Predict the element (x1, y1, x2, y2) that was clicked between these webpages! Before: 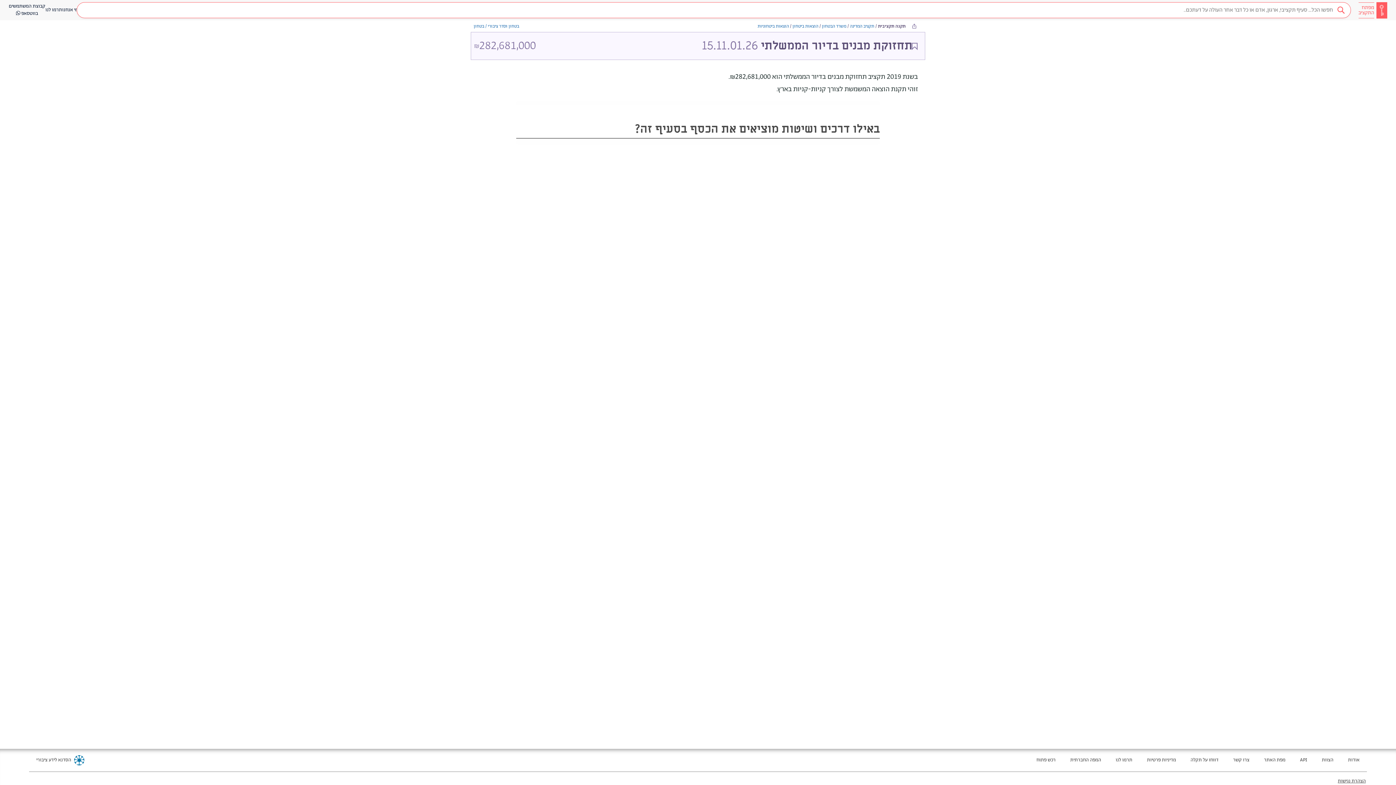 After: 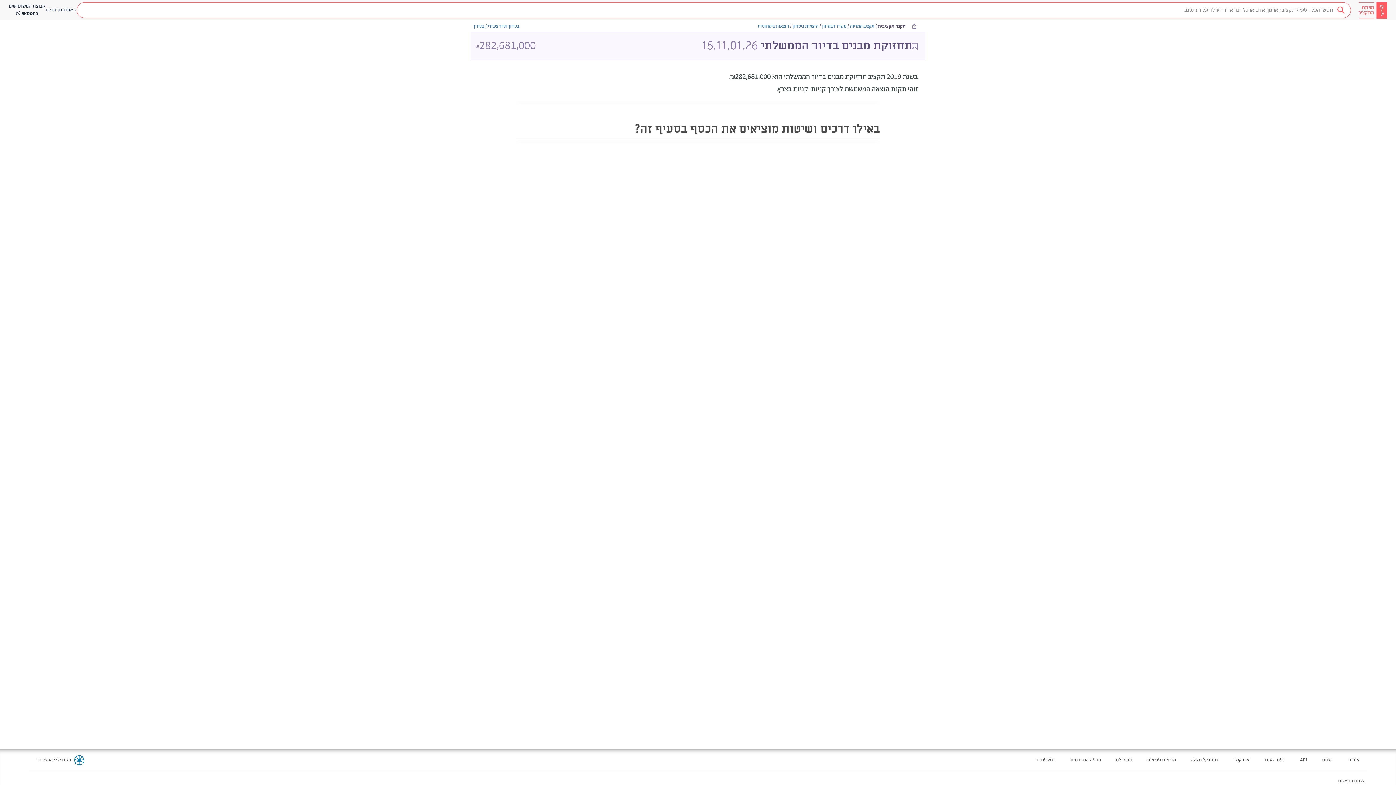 Action: bbox: (1233, 757, 1249, 764) label: מעבר לאתר חדש - צרו קשר בטאב חדש